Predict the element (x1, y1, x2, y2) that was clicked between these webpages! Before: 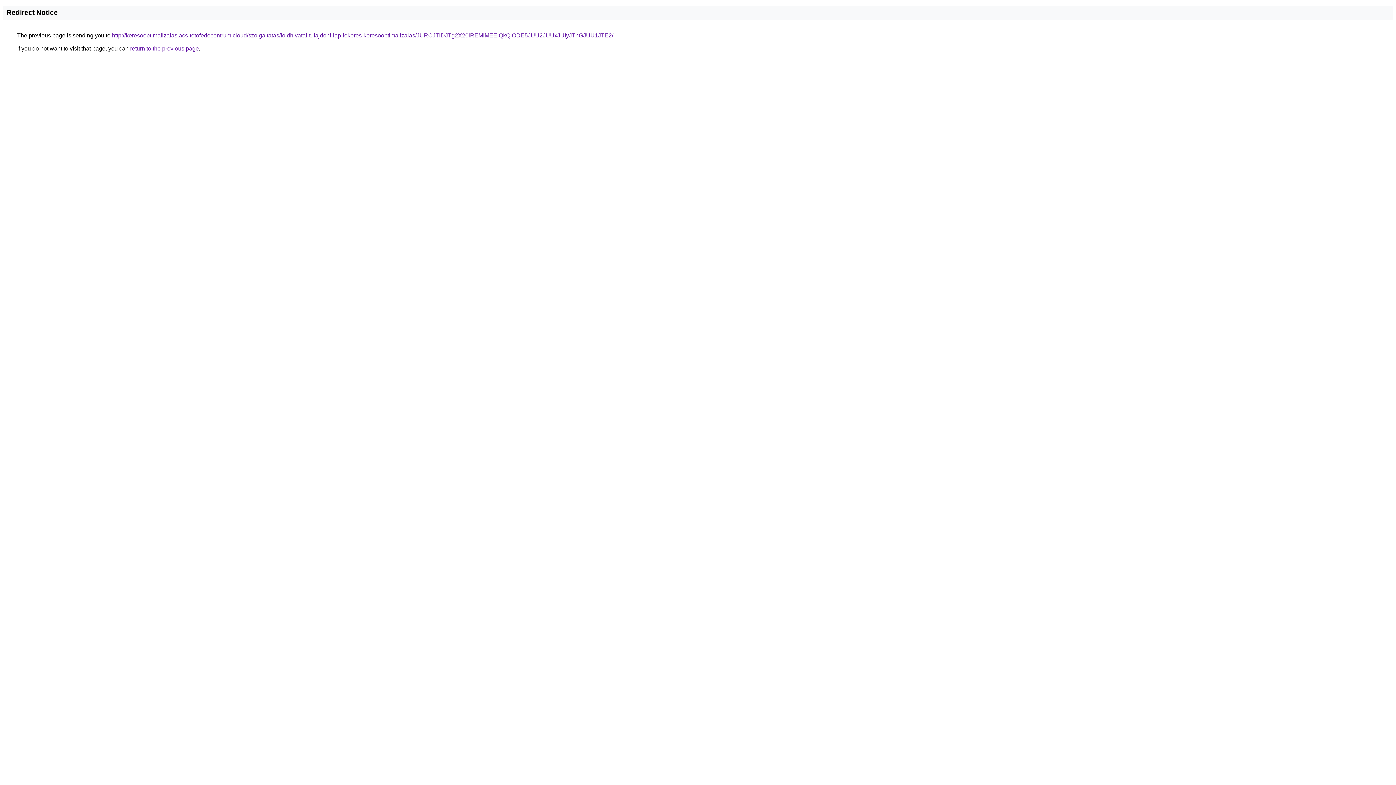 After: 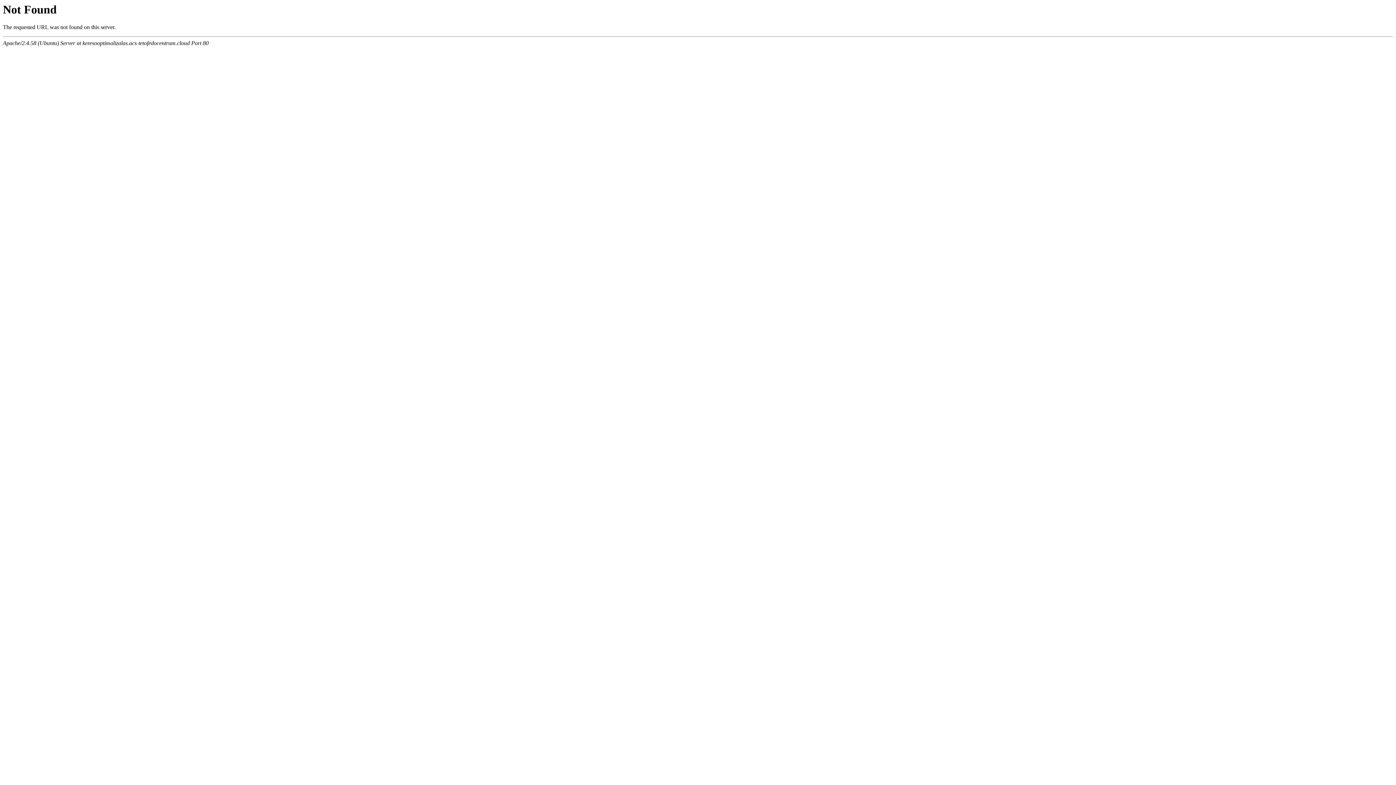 Action: label: http://keresooptimalizalas.acs-tetofedocentrum.cloud/szolgaltatas/foldhivatal-tulajdoni-lap-lekeres-keresooptimalizalas/JURCJTlDJTg2X20lREMlMEElQkQlODE5JUU2JUUxJUIyJThGJUU1JTE2/ bbox: (112, 32, 613, 38)